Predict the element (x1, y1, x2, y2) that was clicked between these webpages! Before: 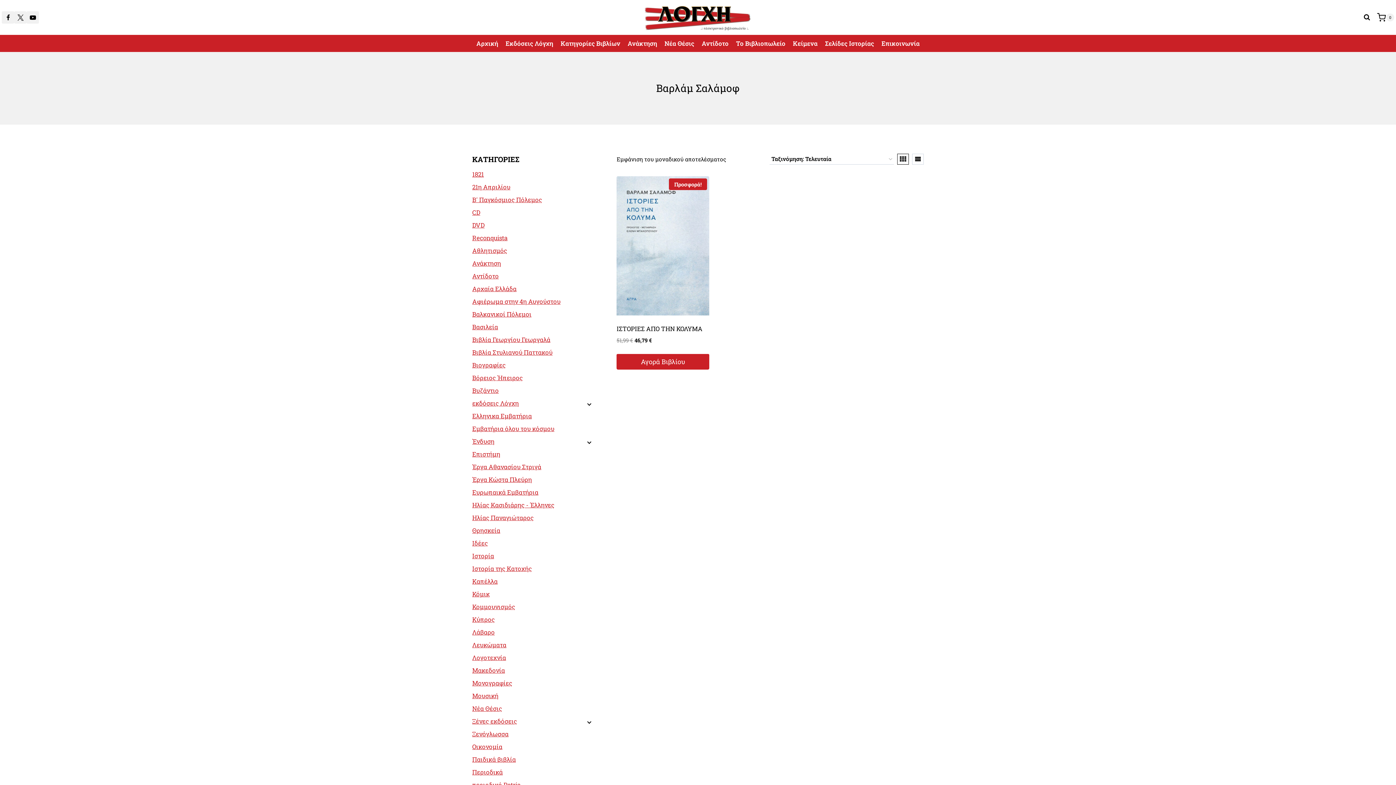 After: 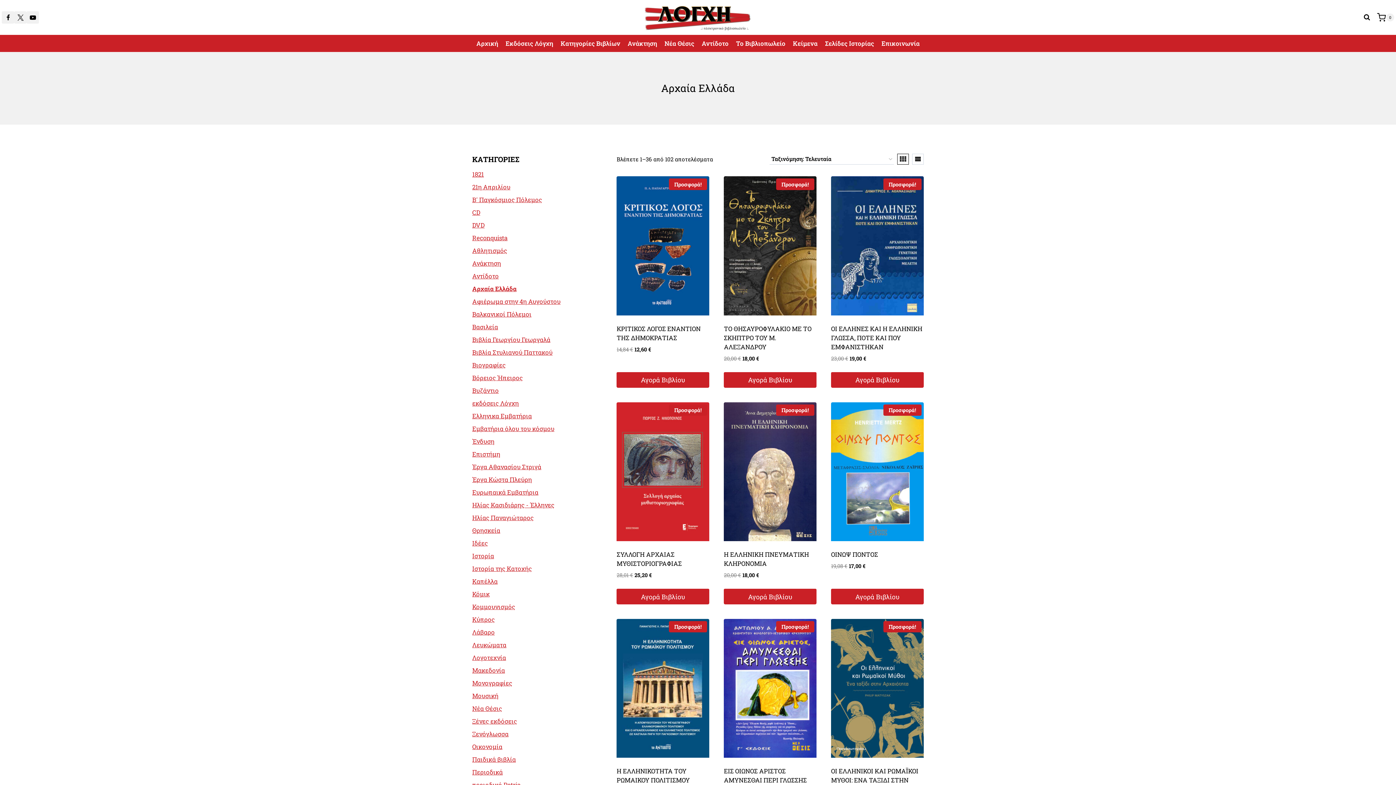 Action: bbox: (472, 283, 595, 295) label: Αρχαία Ελλάδα